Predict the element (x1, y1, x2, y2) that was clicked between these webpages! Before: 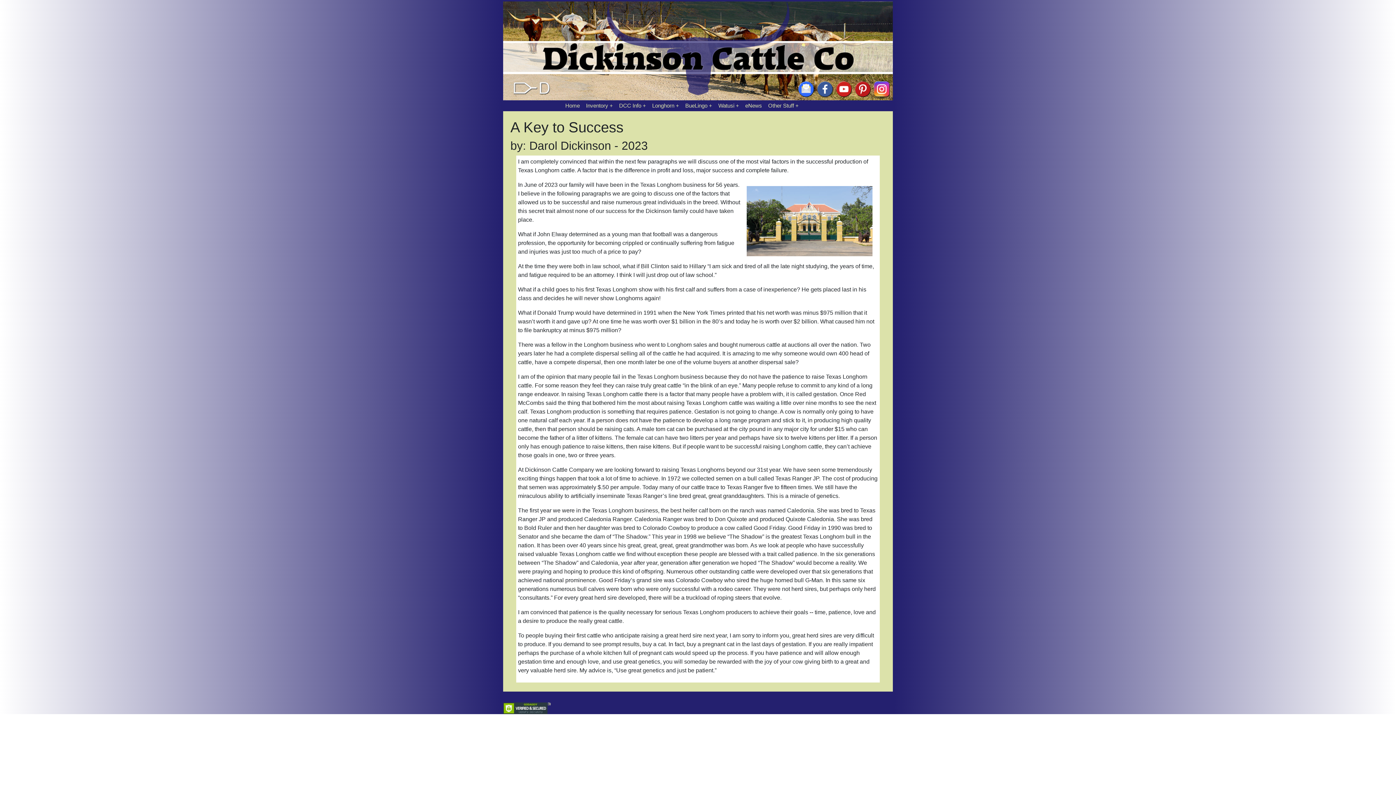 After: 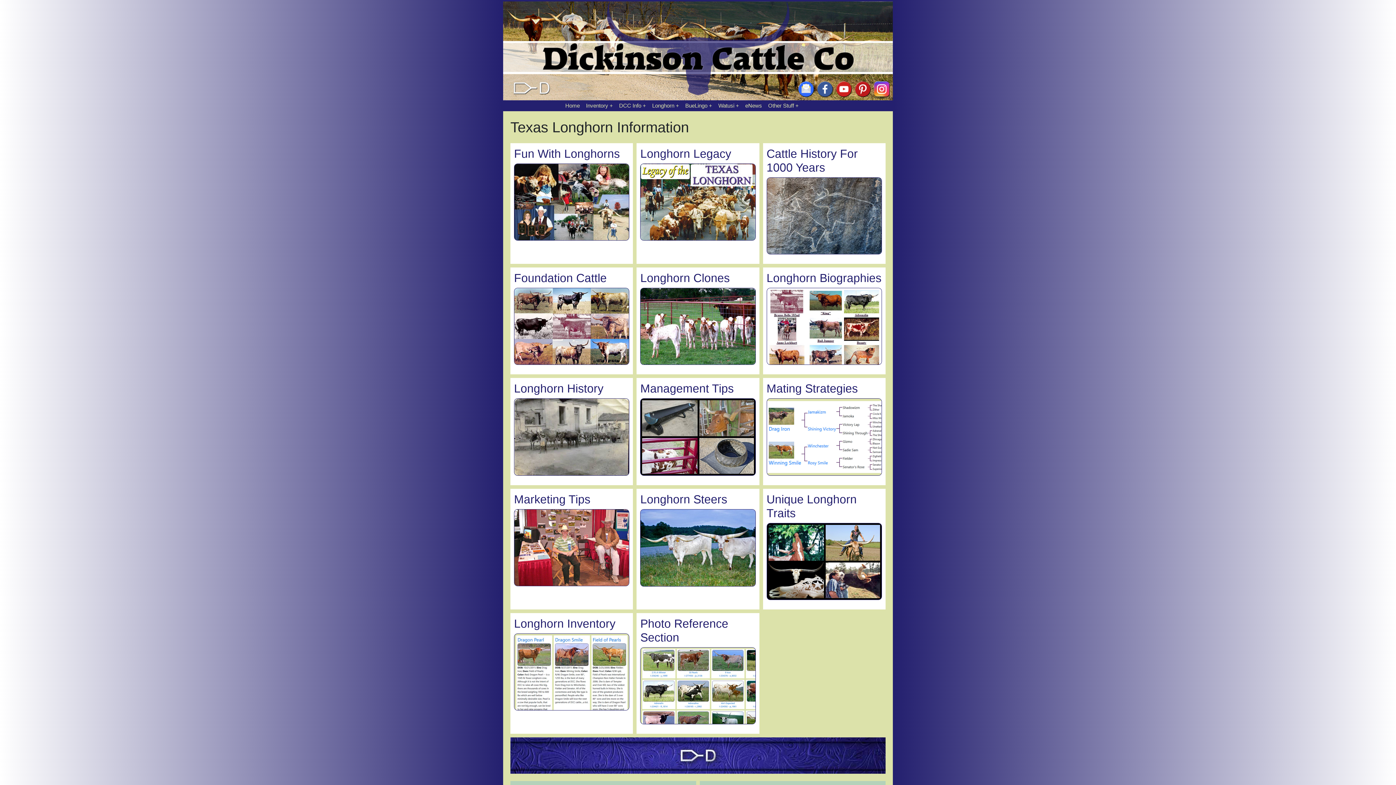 Action: label: Longhorn bbox: (648, 100, 682, 111)